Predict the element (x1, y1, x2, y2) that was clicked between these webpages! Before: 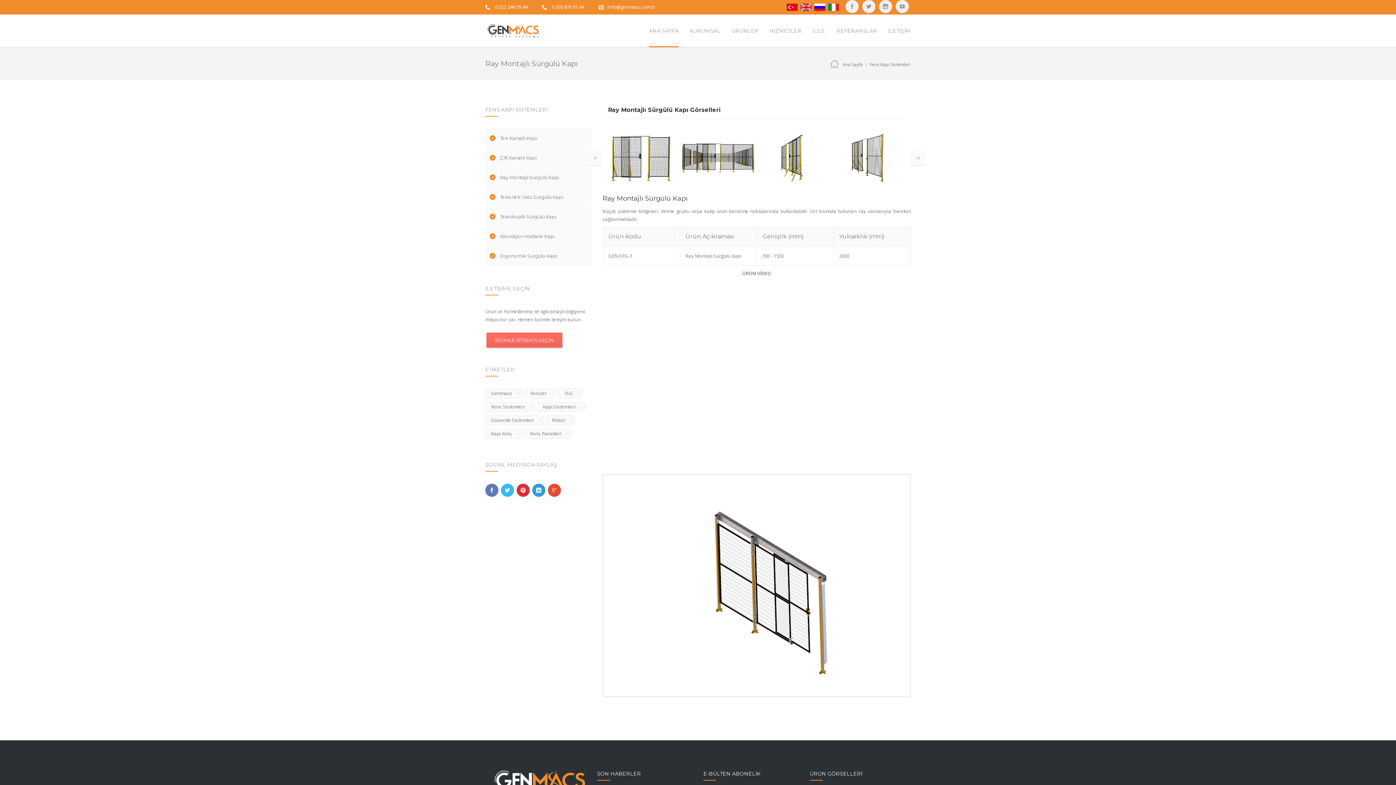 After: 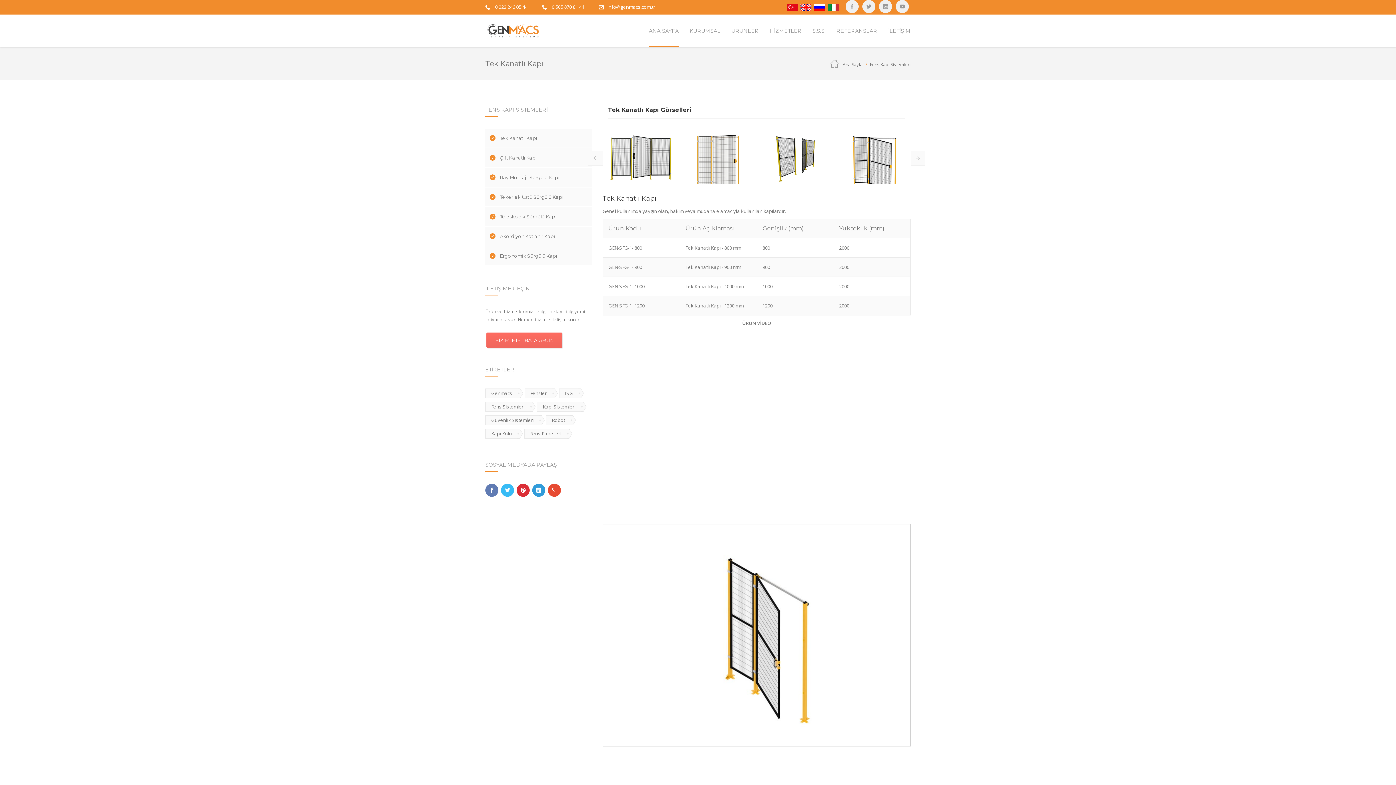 Action: label: Tek Kanatlı Kapı bbox: (500, 134, 537, 142)